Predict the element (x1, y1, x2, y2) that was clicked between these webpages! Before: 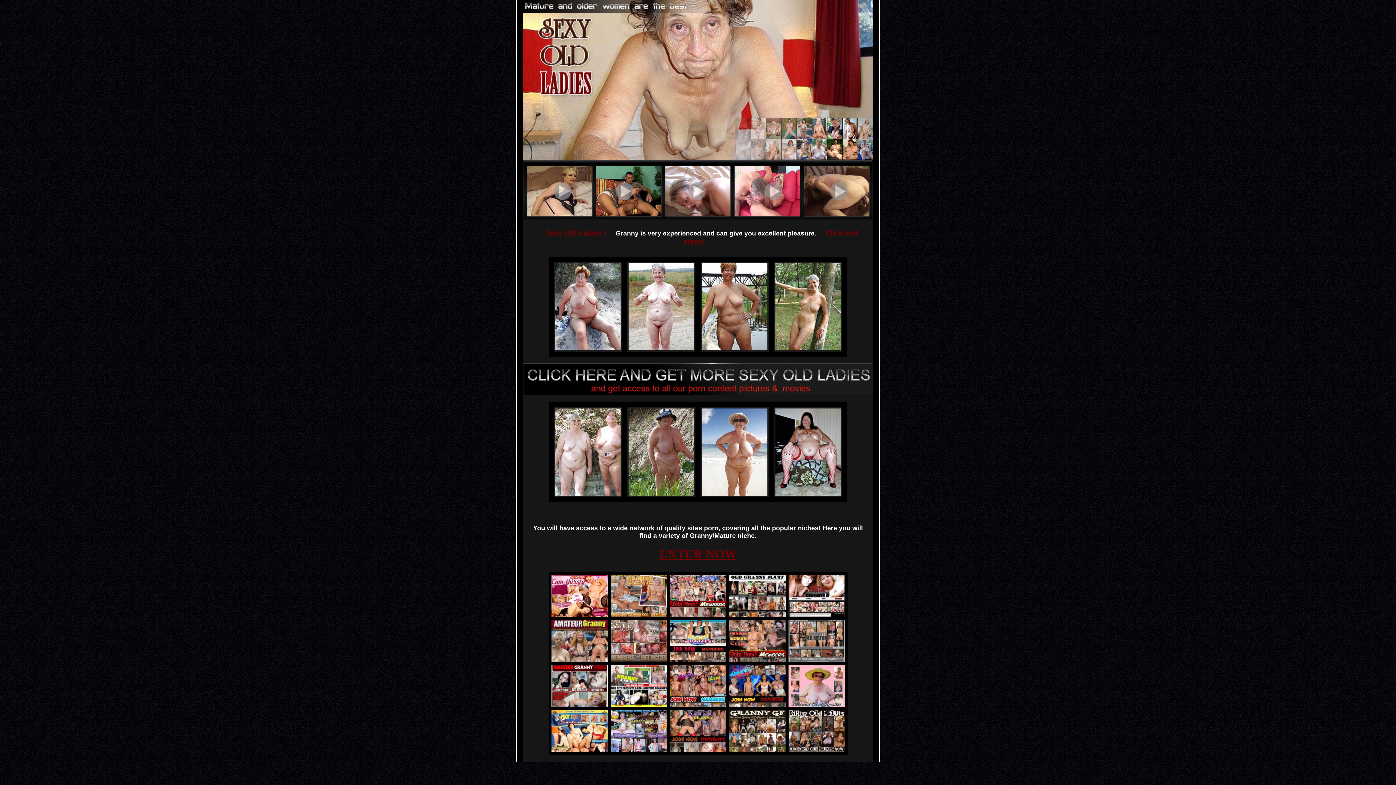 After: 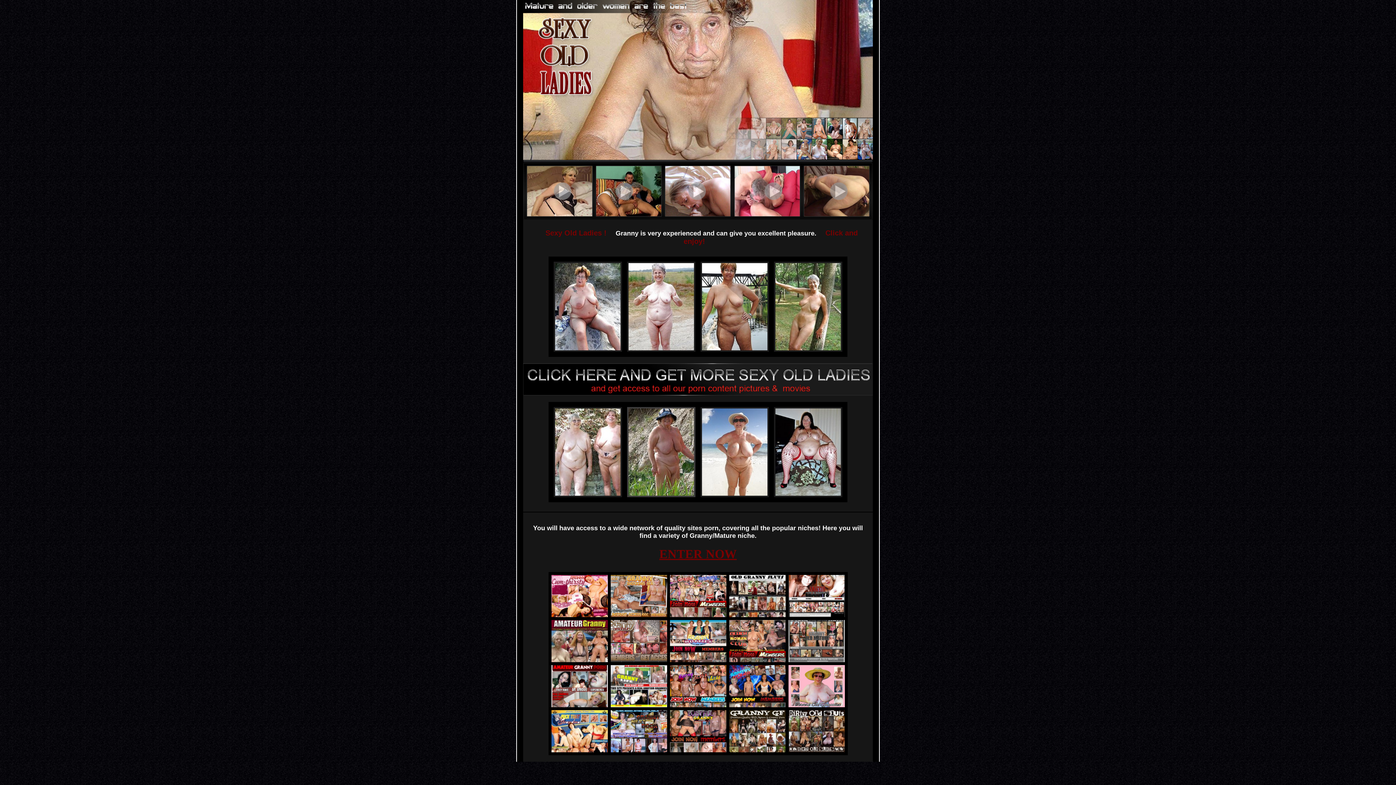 Action: bbox: (627, 492, 695, 498)